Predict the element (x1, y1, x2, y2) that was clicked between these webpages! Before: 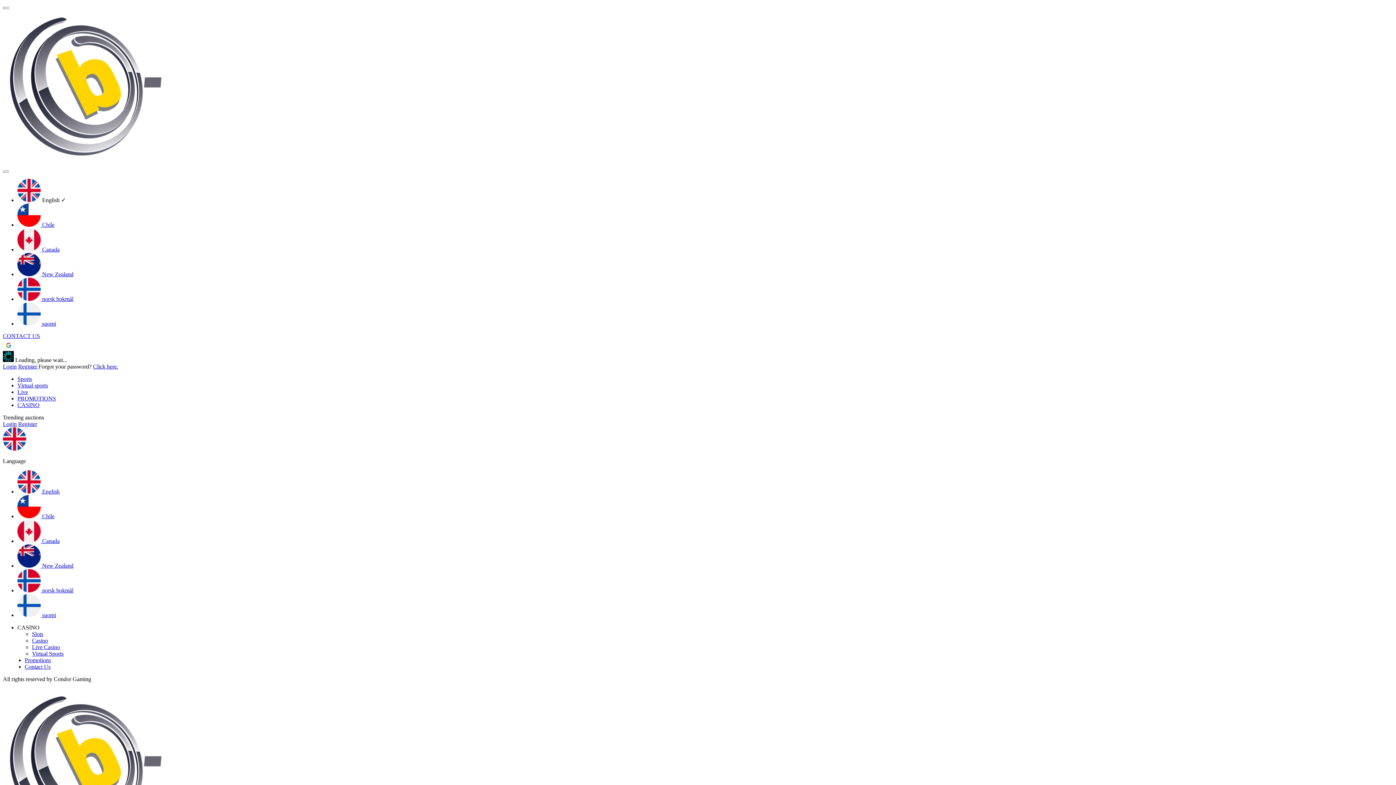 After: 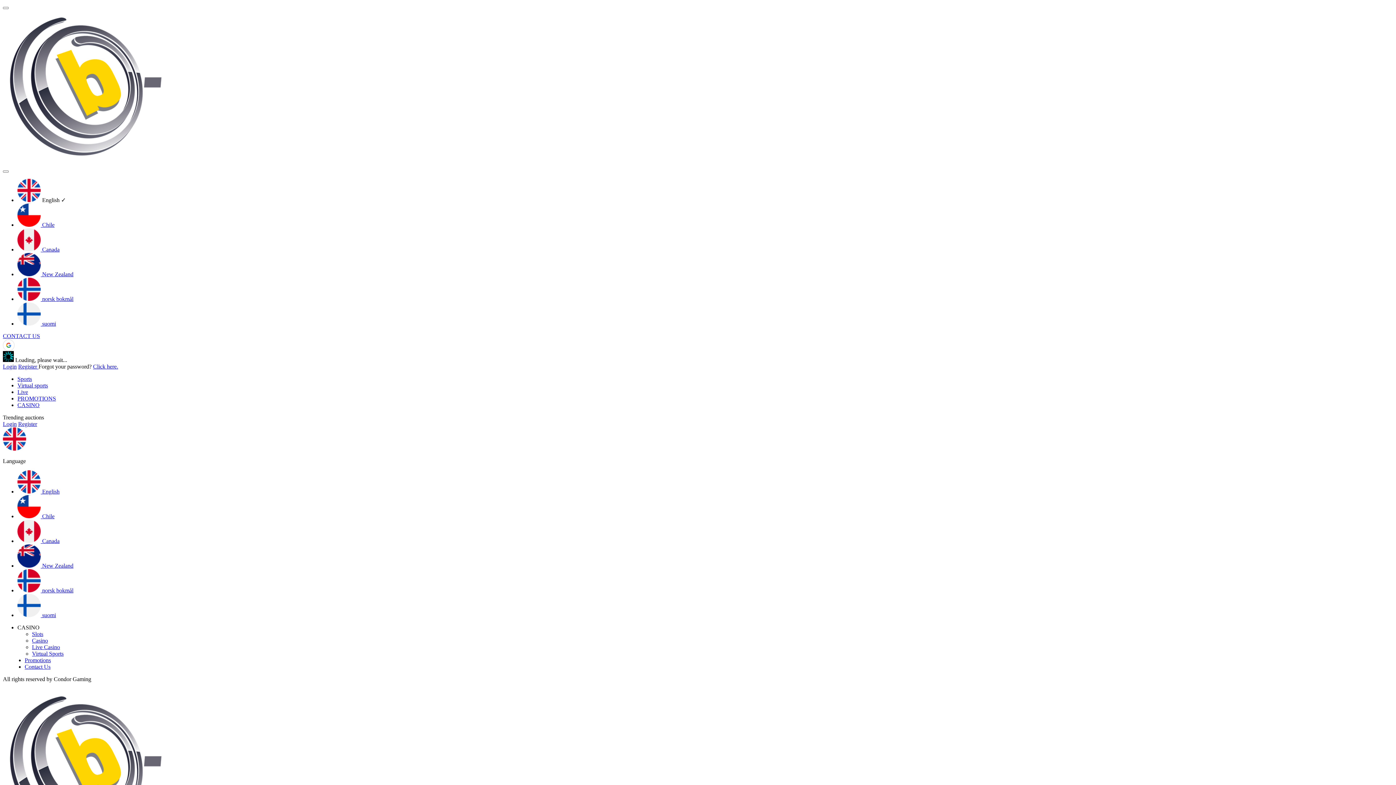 Action: label: Register  bbox: (18, 363, 38, 369)